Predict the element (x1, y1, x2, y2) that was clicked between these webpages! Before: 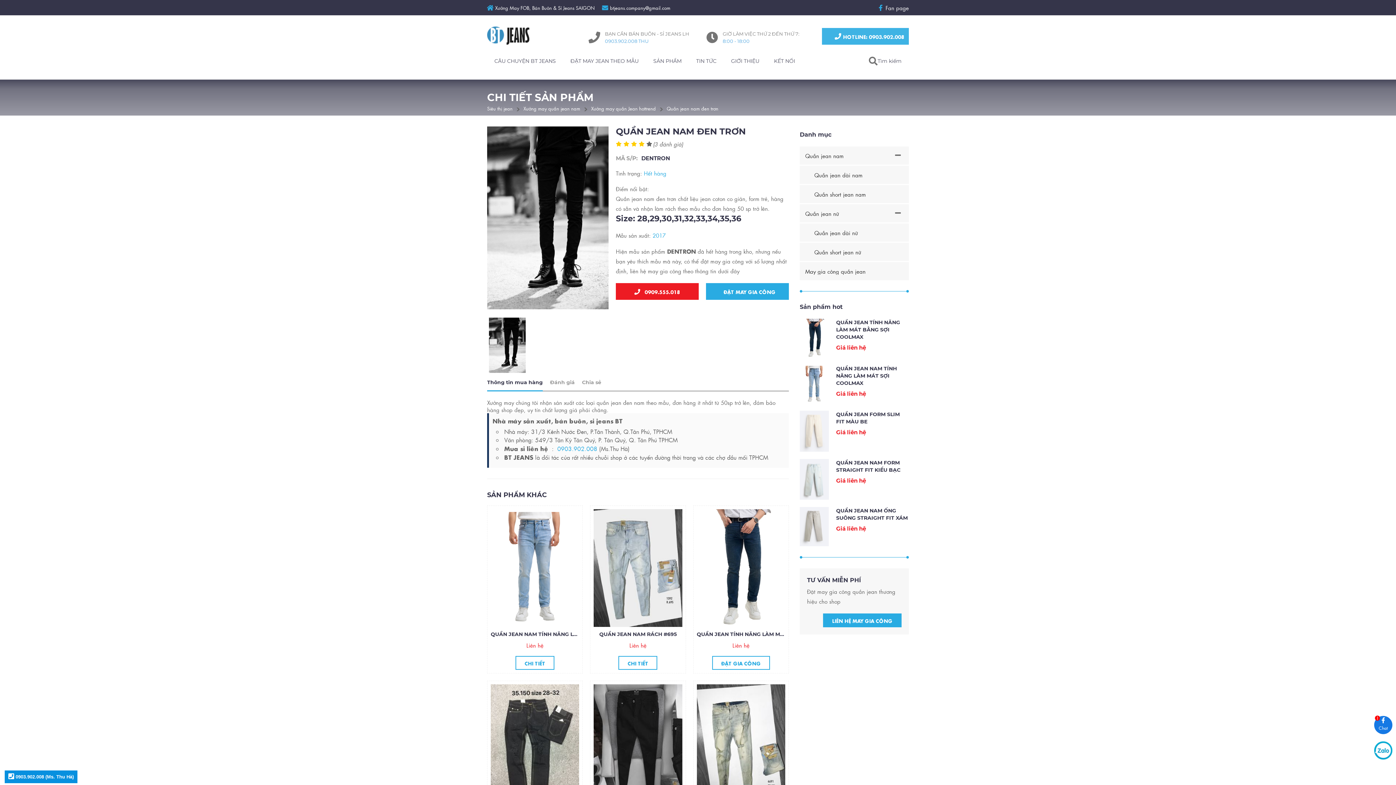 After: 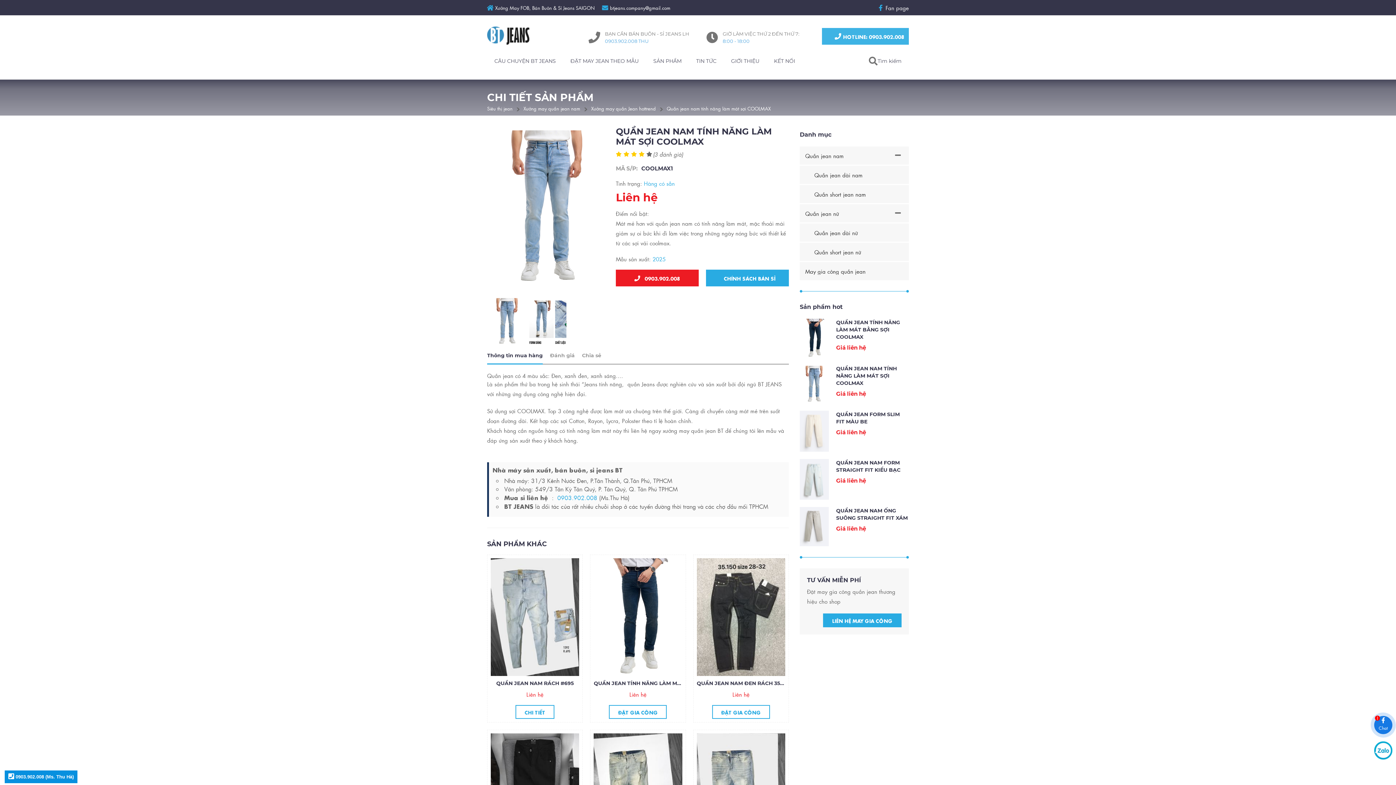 Action: label: QUẦN JEAN NAM TÍNH NĂNG LÀM MÁT SỢI COOLMAX bbox: (490, 631, 635, 637)